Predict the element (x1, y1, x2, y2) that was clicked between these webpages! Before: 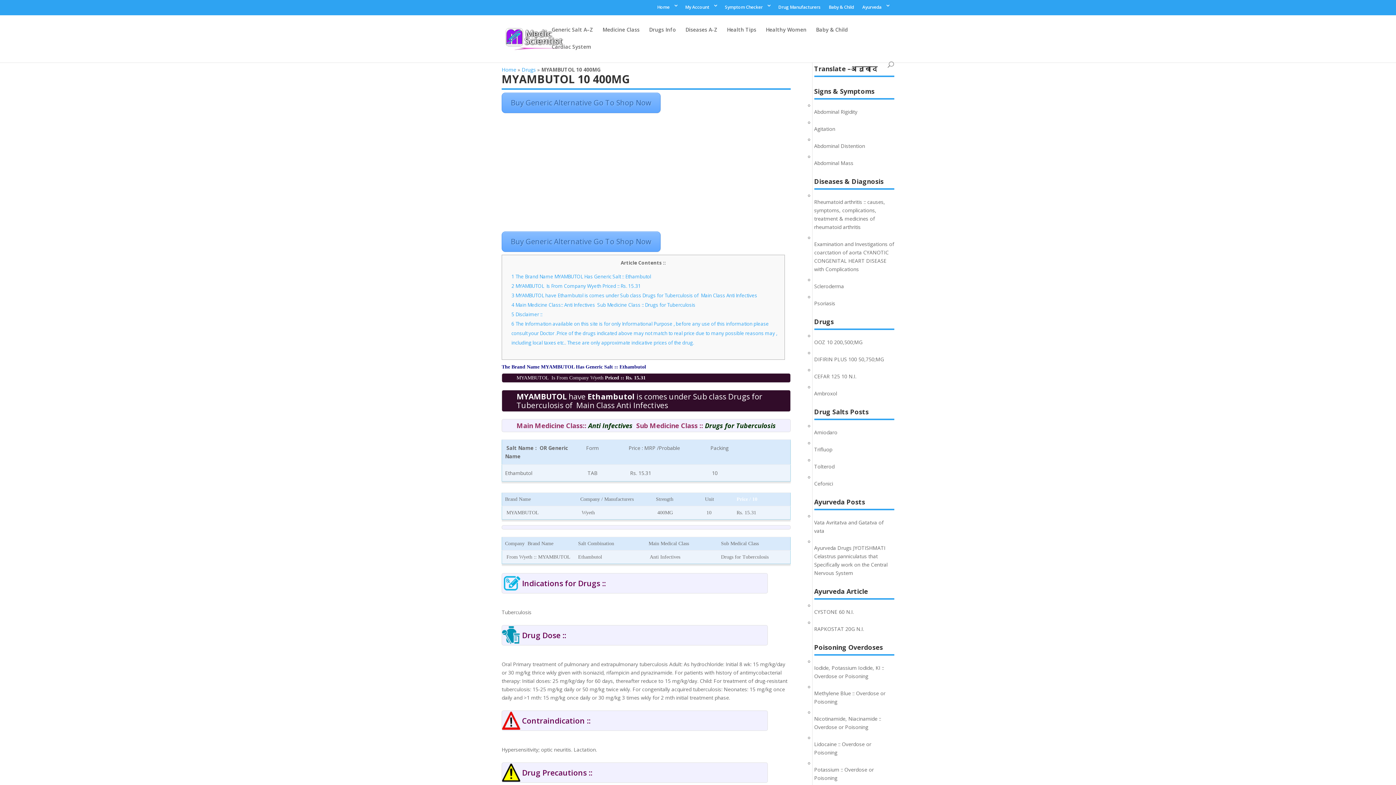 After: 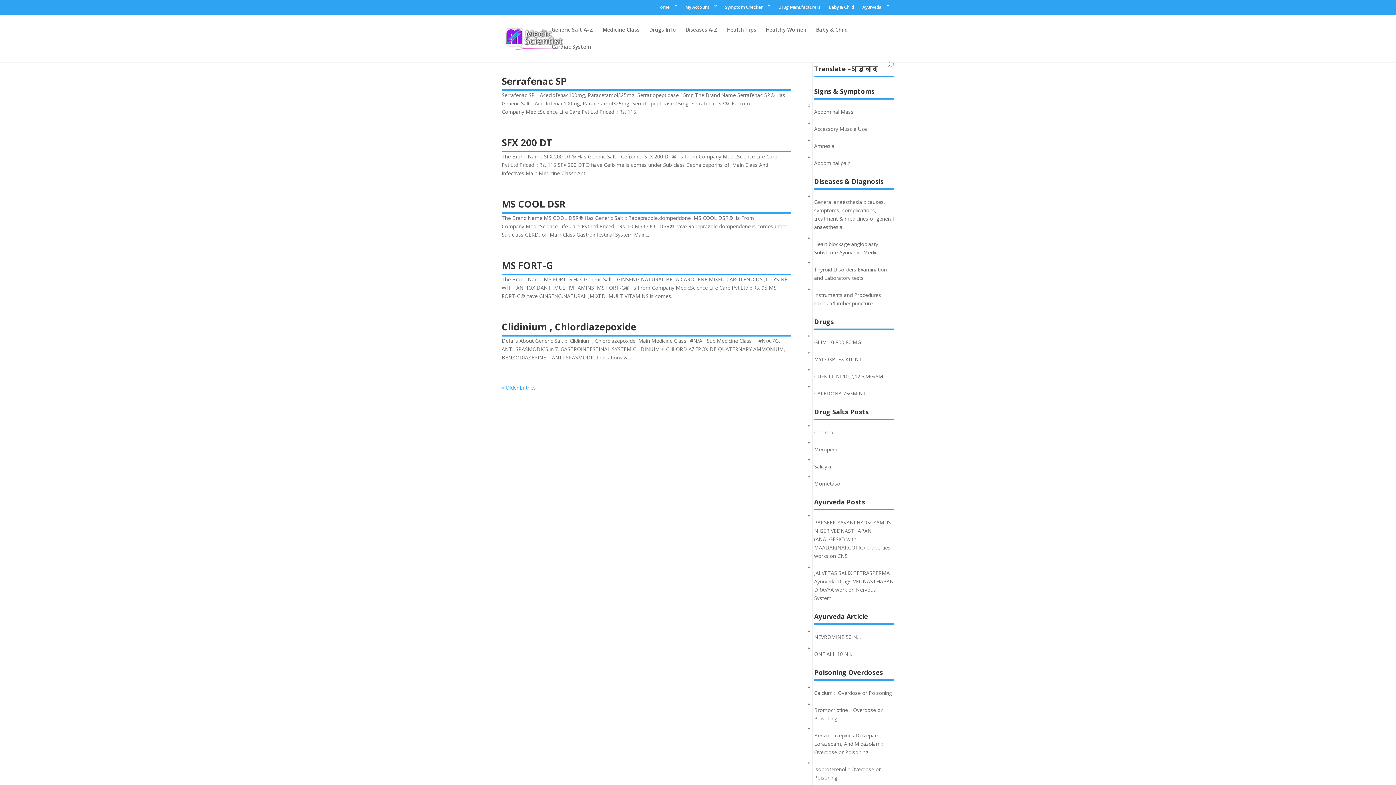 Action: label: Drugs bbox: (521, 66, 536, 73)